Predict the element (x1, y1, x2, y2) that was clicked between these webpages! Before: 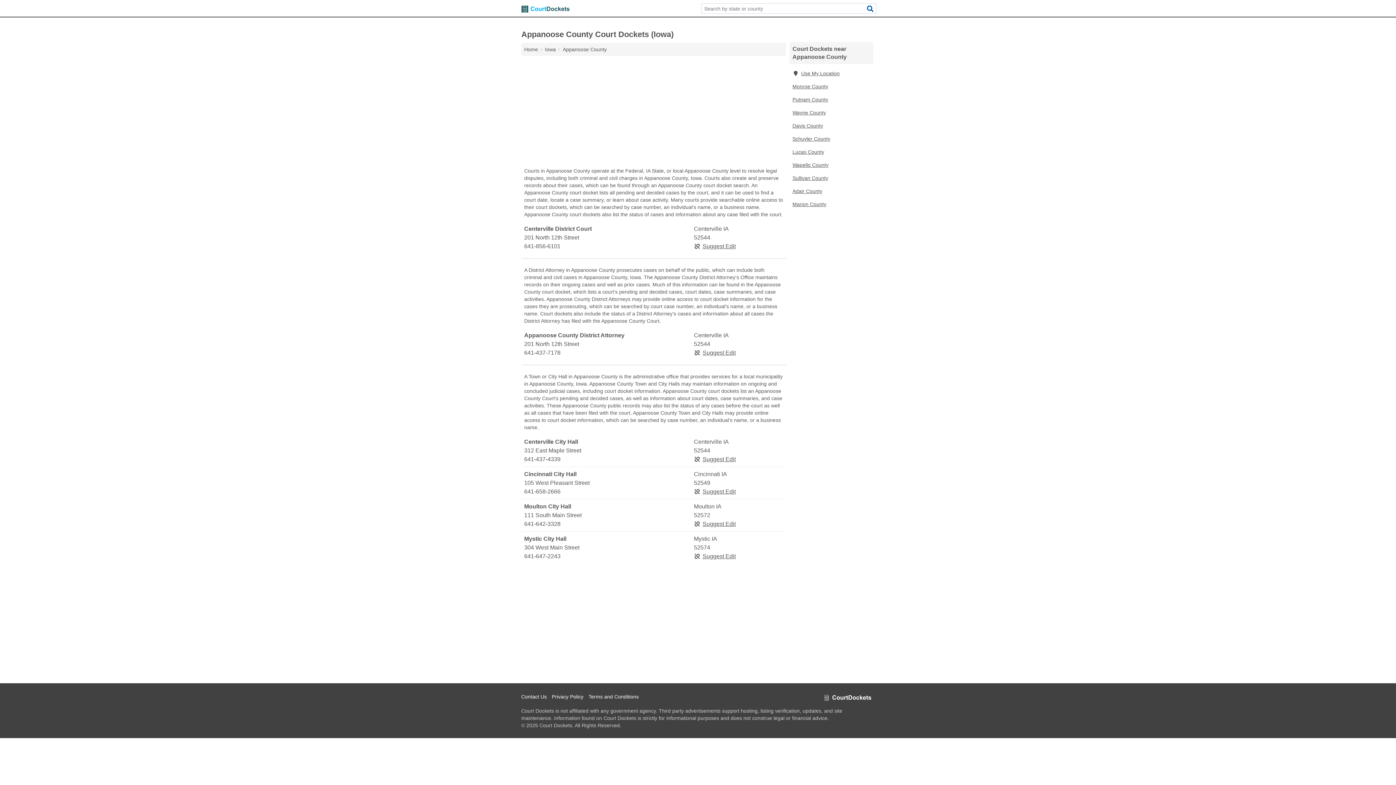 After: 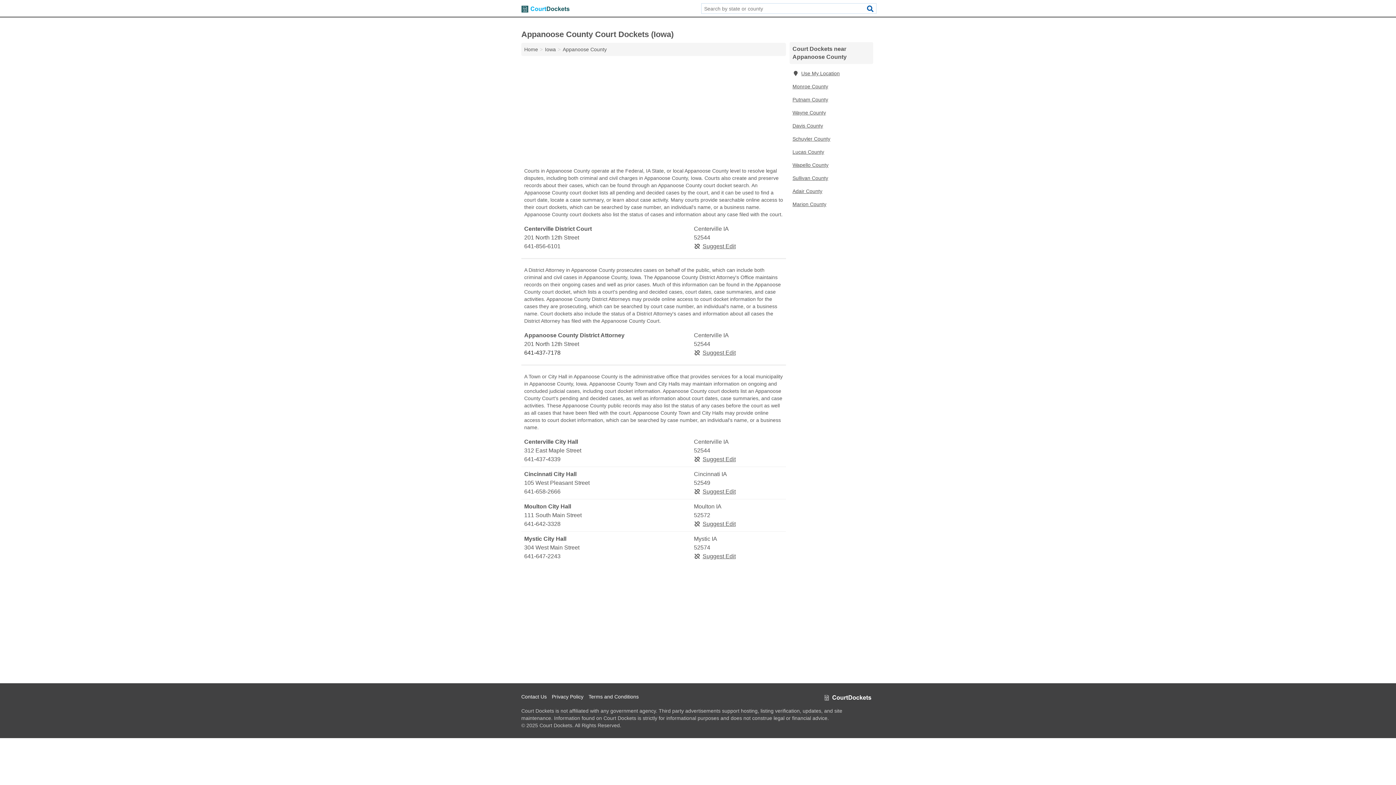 Action: bbox: (524, 348, 692, 357) label: 641-437-7178